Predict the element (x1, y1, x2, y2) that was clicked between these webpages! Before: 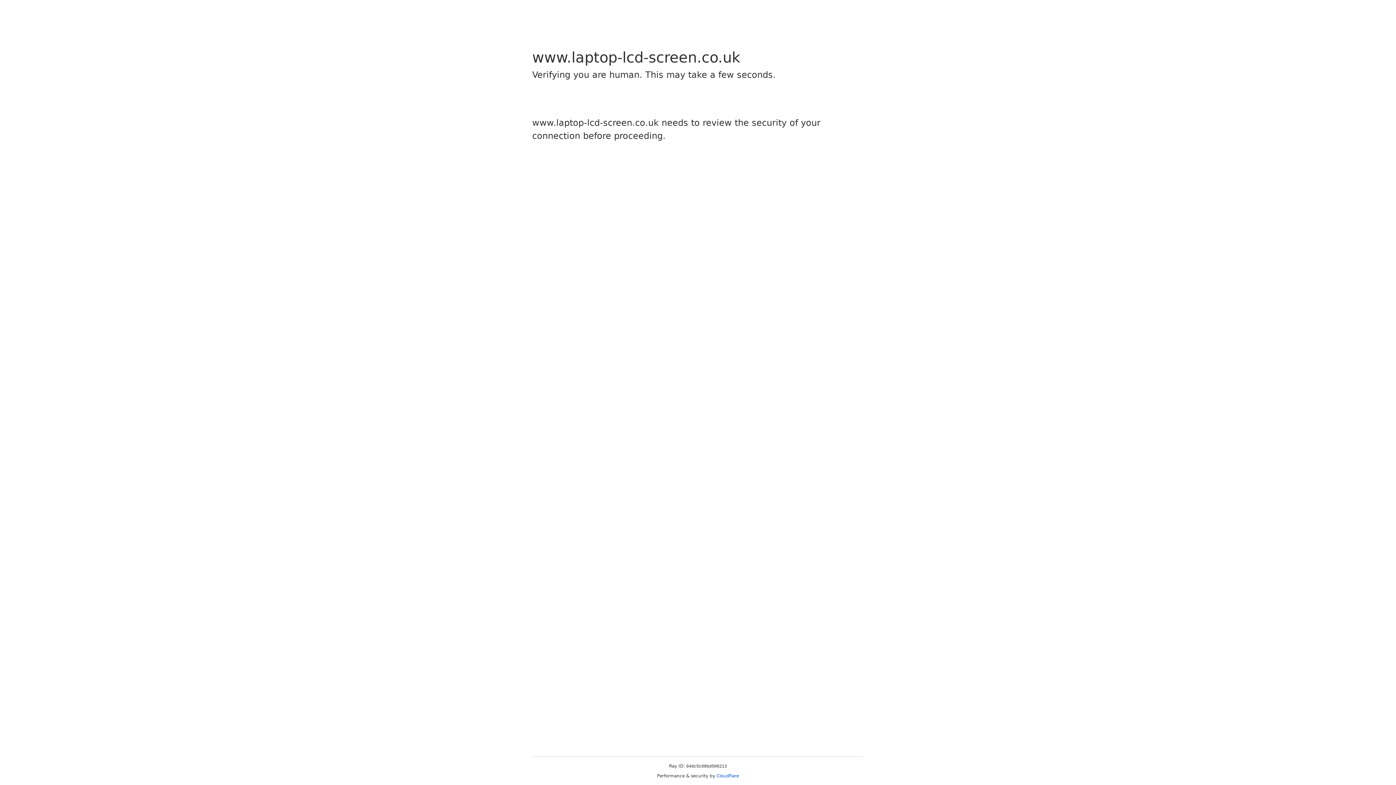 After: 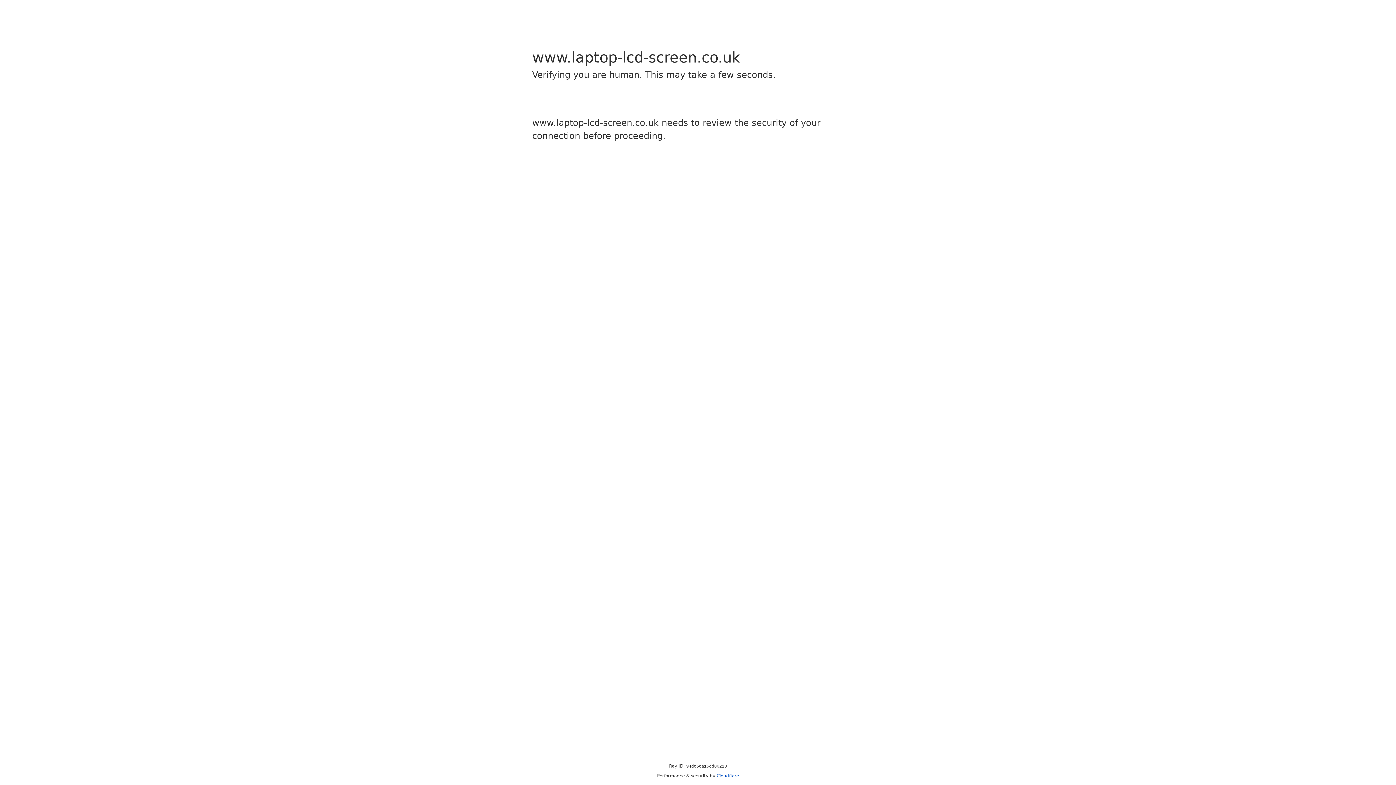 Action: label: Cloudflare bbox: (716, 773, 739, 778)